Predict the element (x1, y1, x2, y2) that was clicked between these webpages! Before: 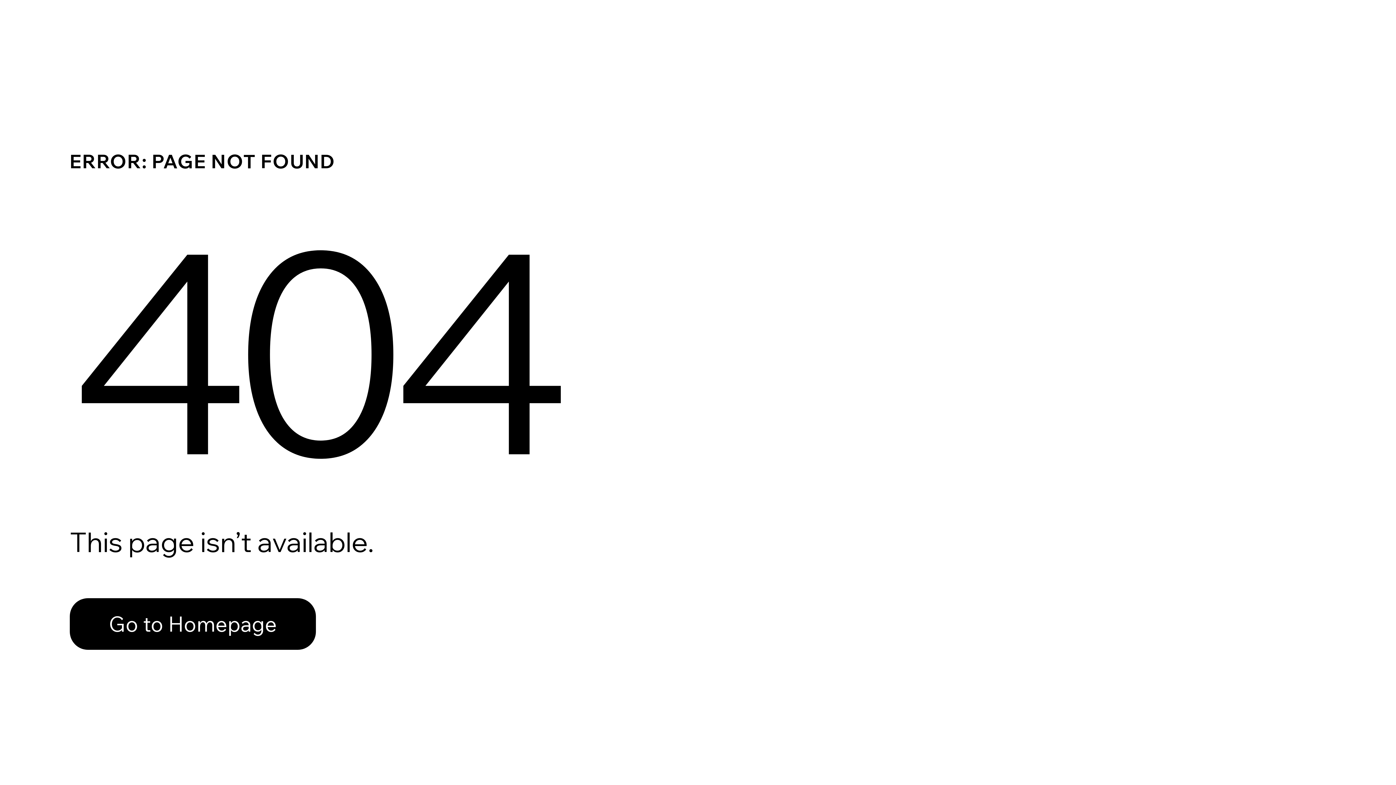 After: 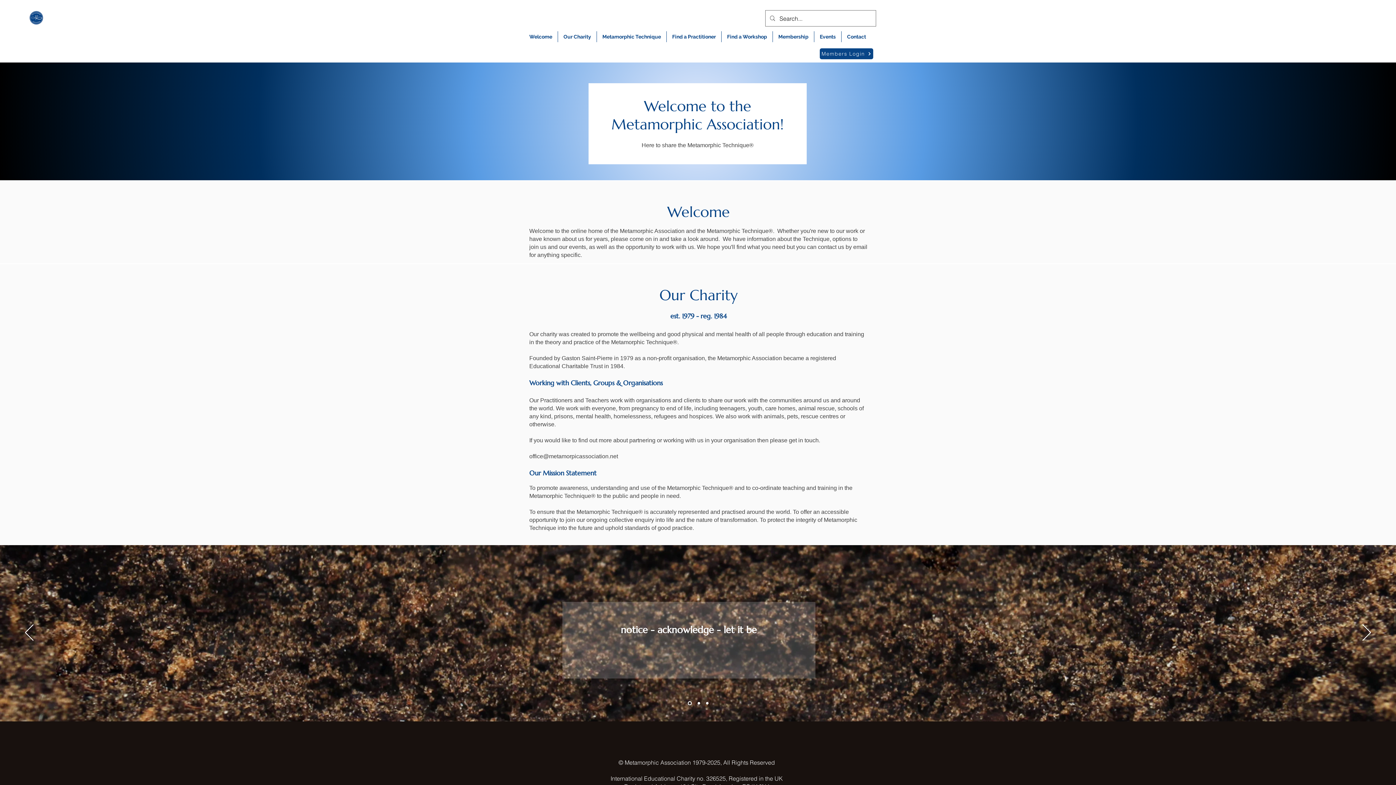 Action: label: Go to Homepage bbox: (69, 582, 768, 659)